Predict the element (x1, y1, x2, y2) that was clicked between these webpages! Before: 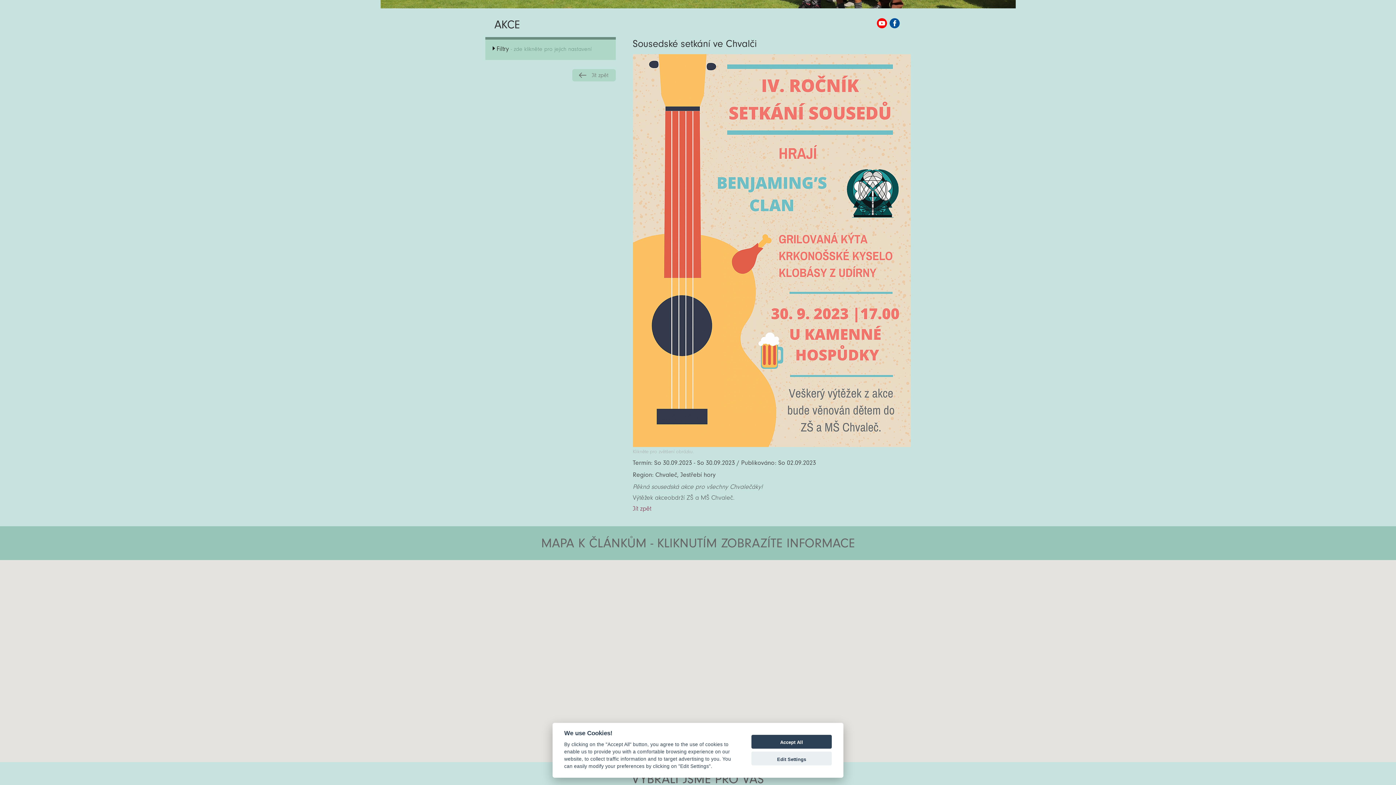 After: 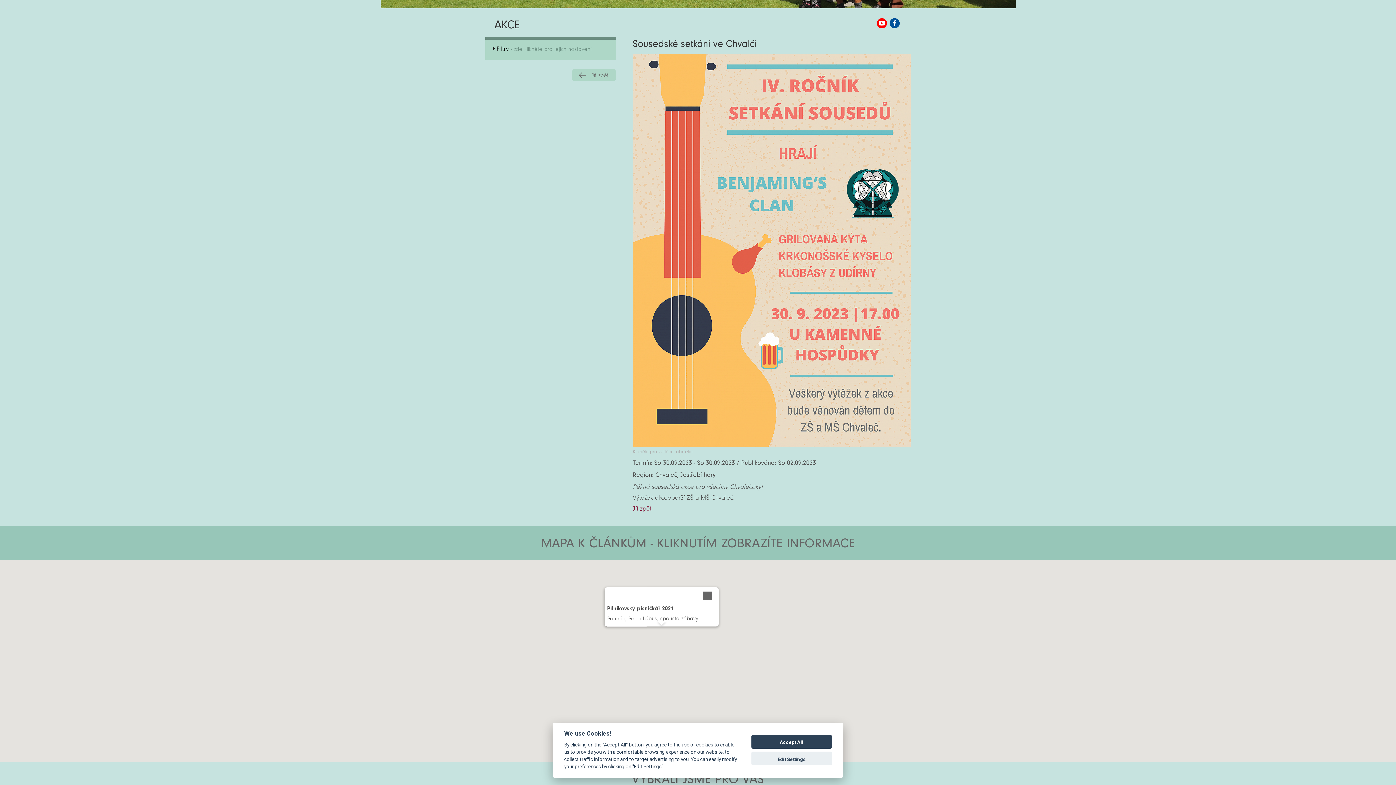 Action: bbox: (657, 592, 665, 604)